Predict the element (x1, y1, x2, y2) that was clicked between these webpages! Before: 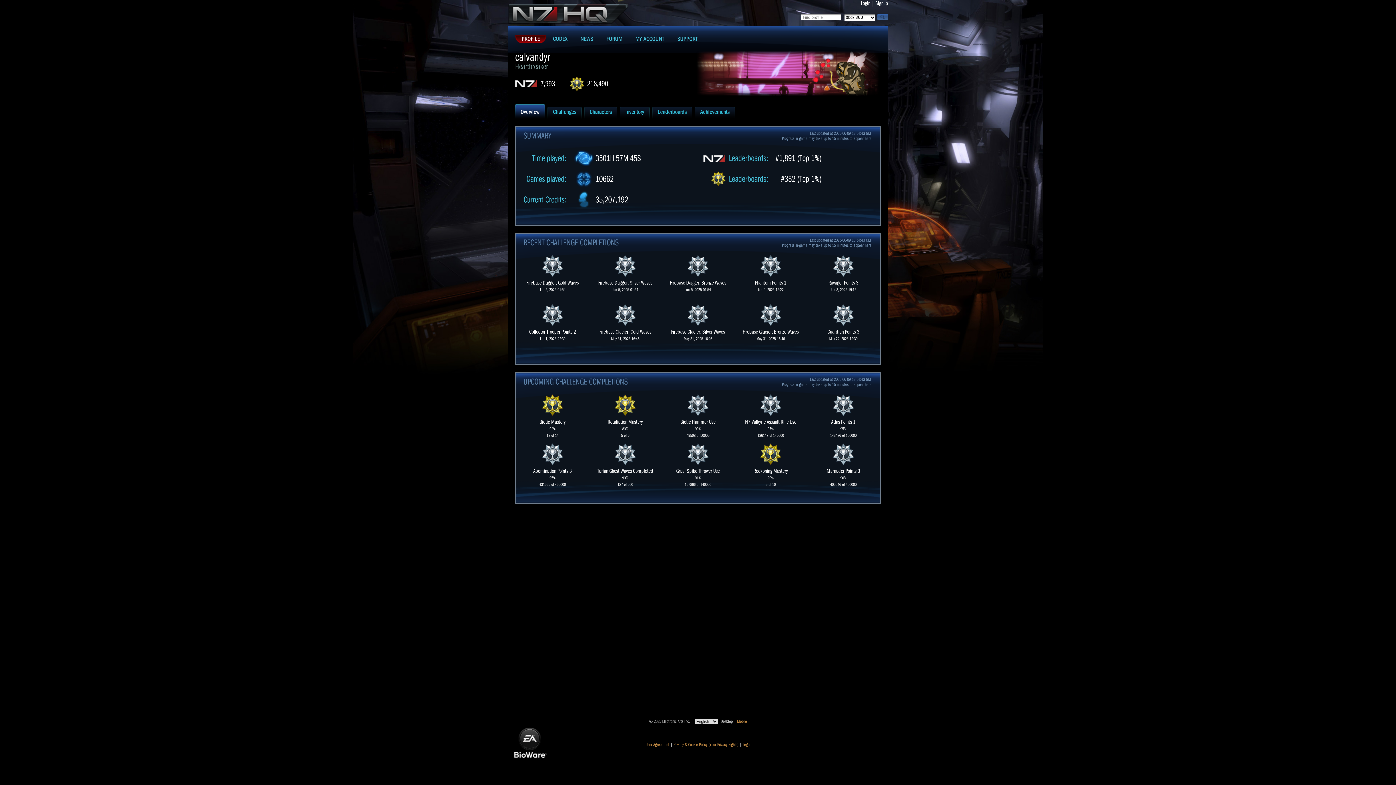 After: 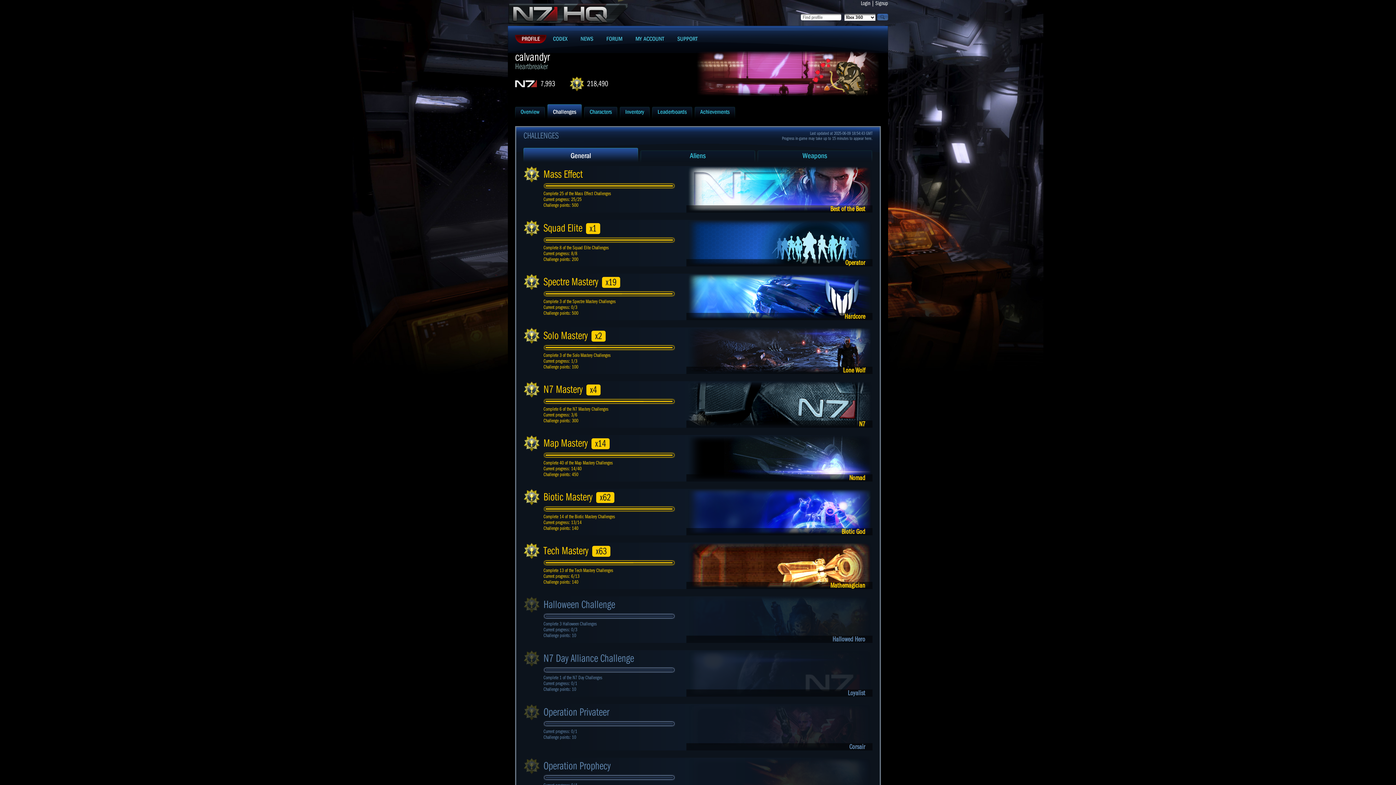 Action: label: Challenges bbox: (547, 104, 581, 118)